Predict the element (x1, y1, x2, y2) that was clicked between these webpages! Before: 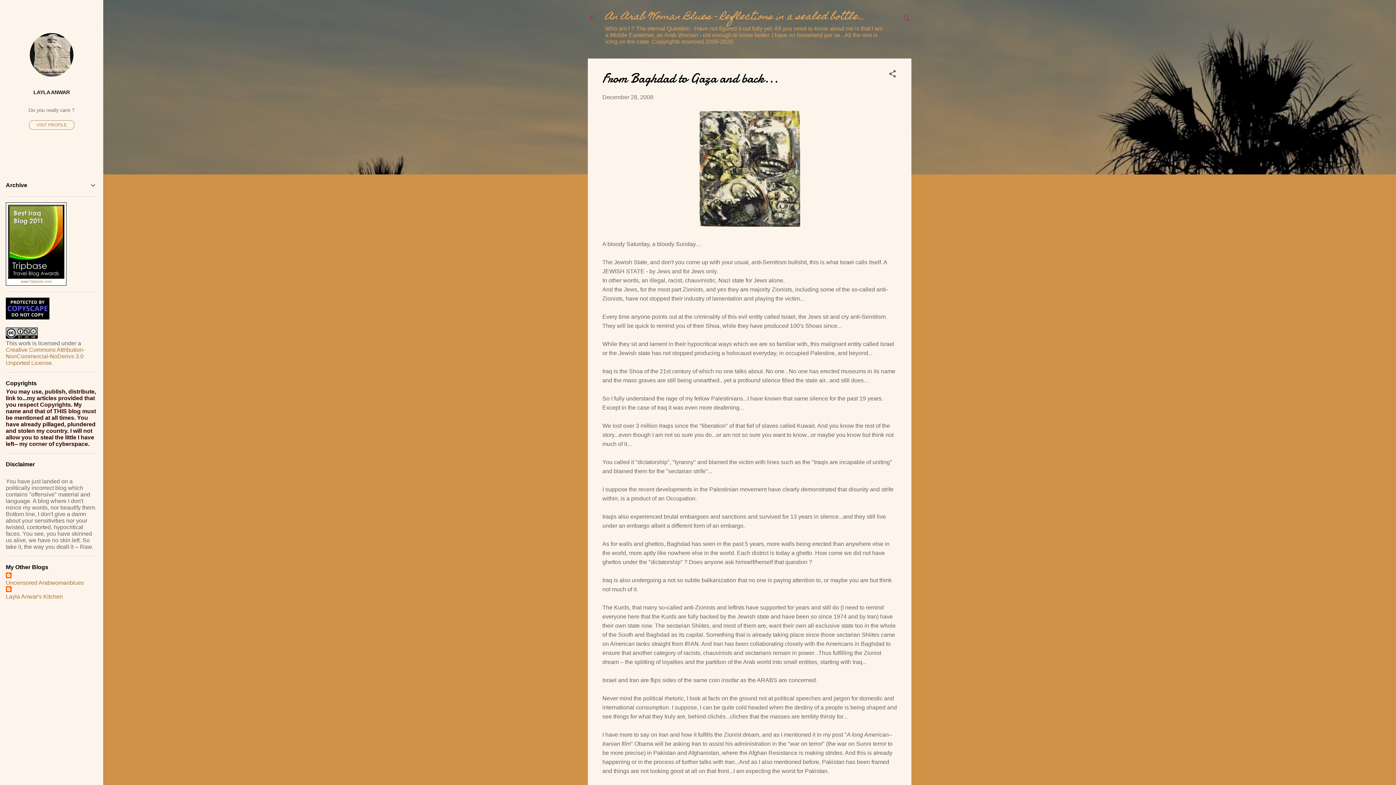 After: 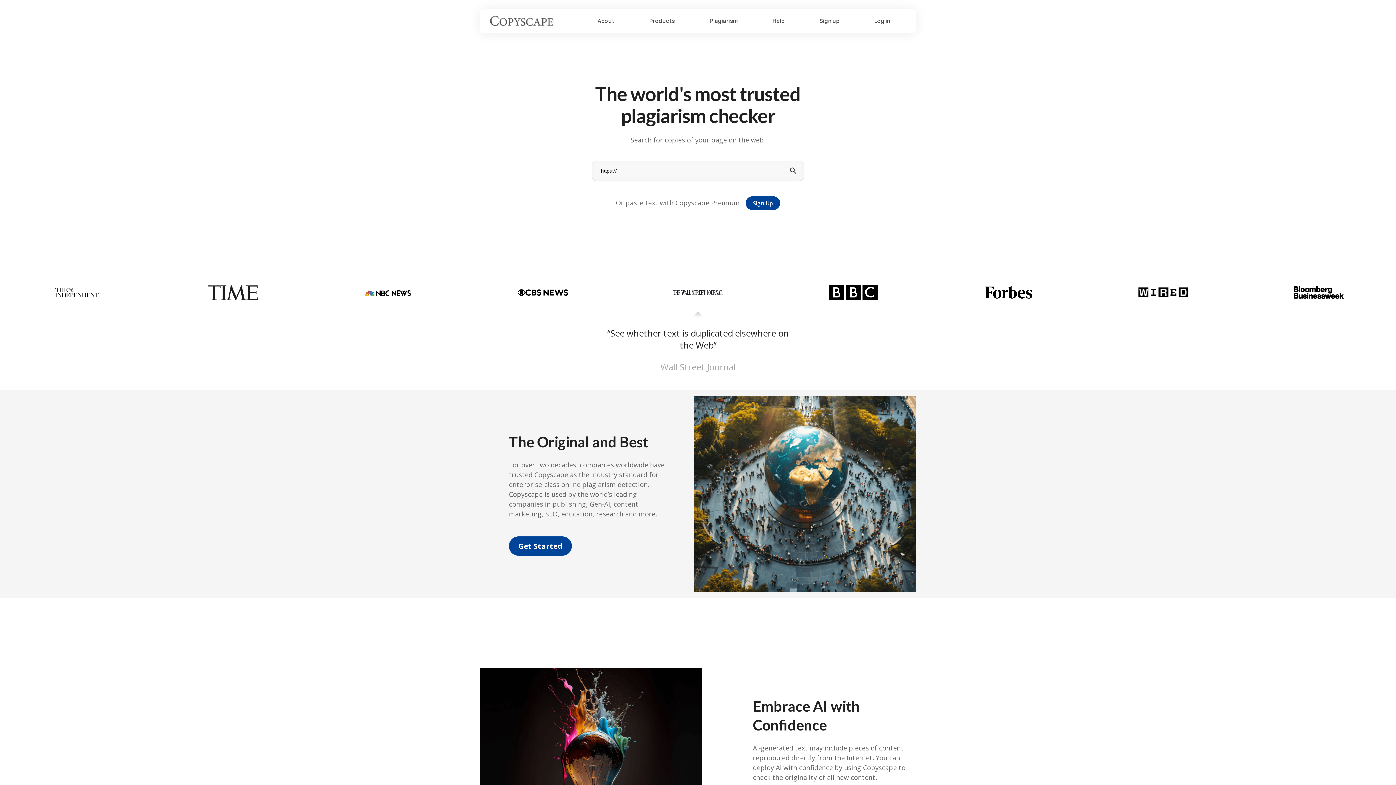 Action: bbox: (5, 314, 49, 320)